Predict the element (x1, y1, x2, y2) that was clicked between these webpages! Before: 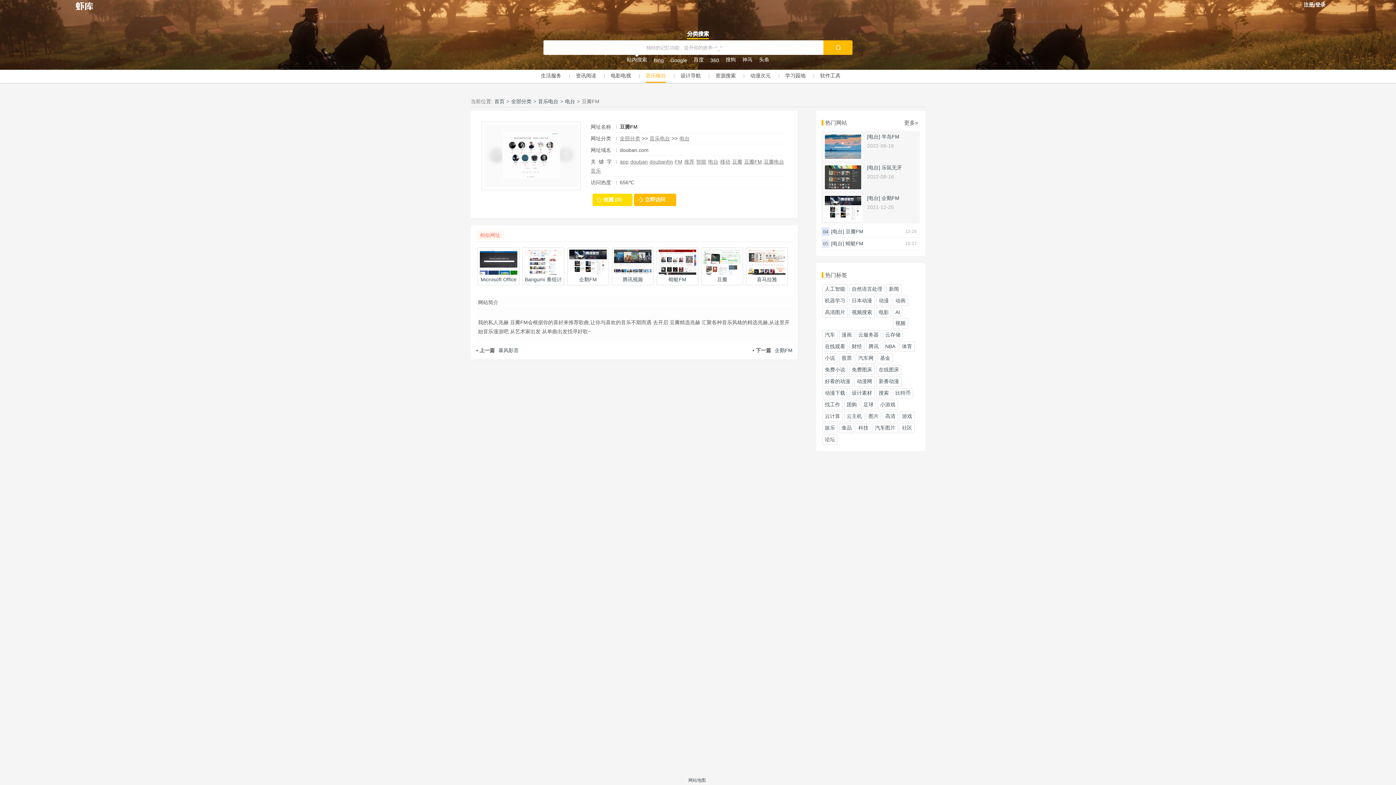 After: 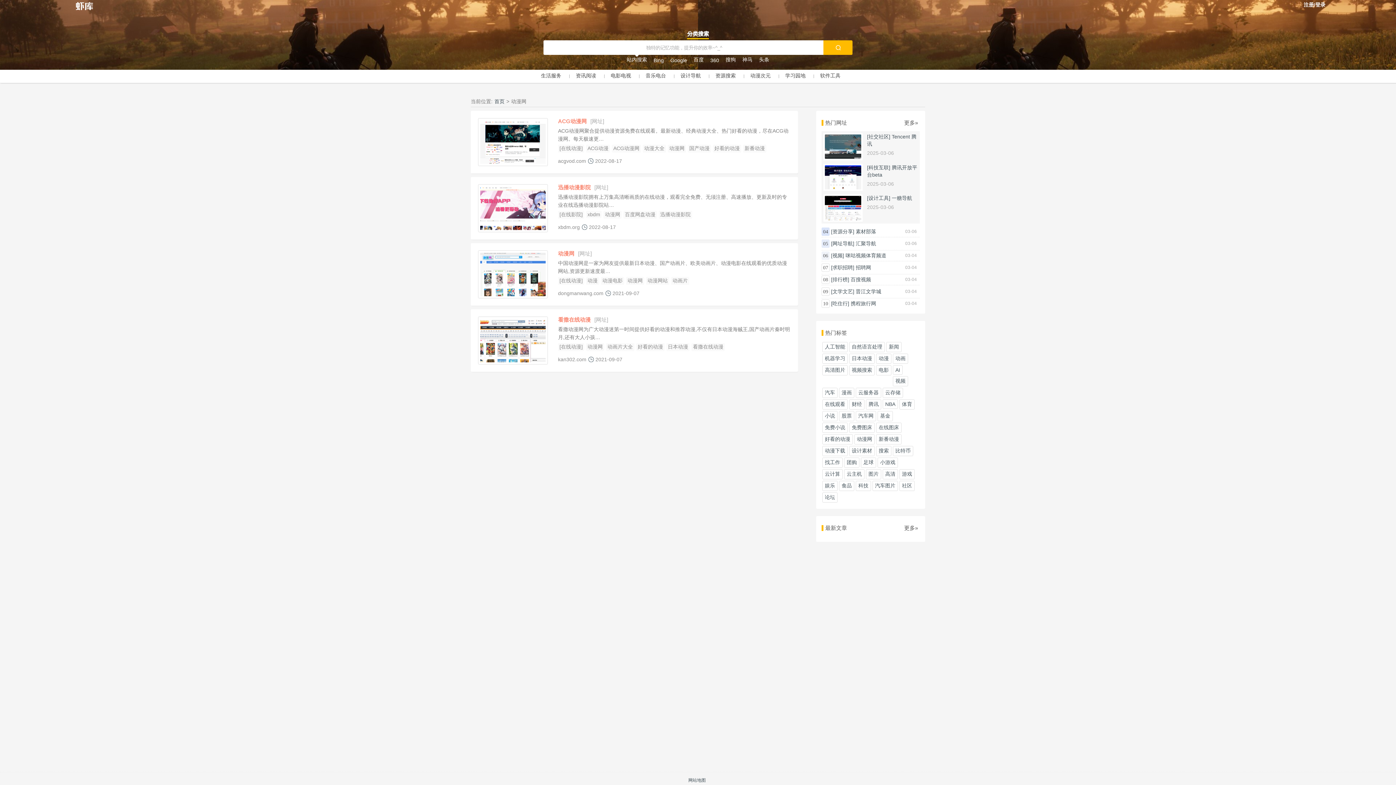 Action: bbox: (854, 376, 874, 386) label: 动漫网